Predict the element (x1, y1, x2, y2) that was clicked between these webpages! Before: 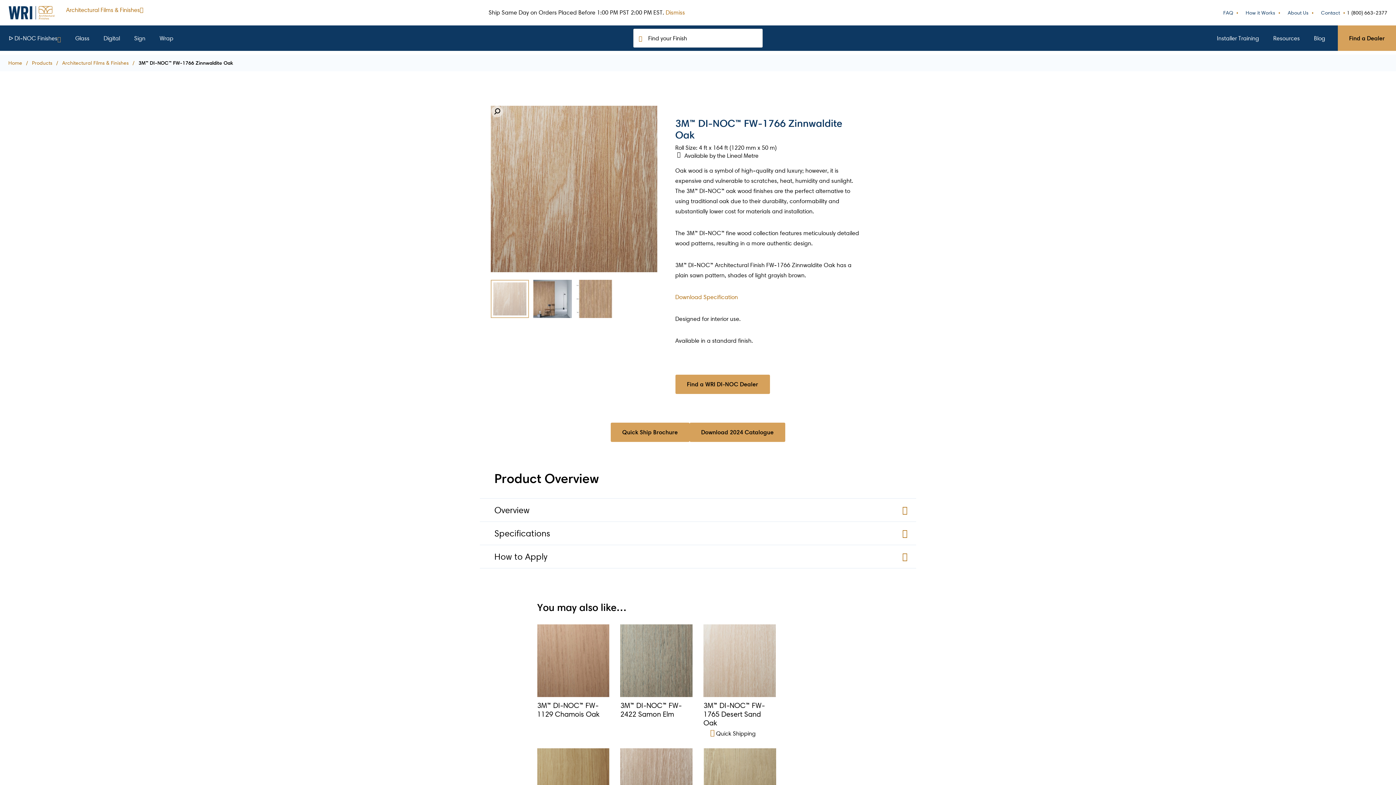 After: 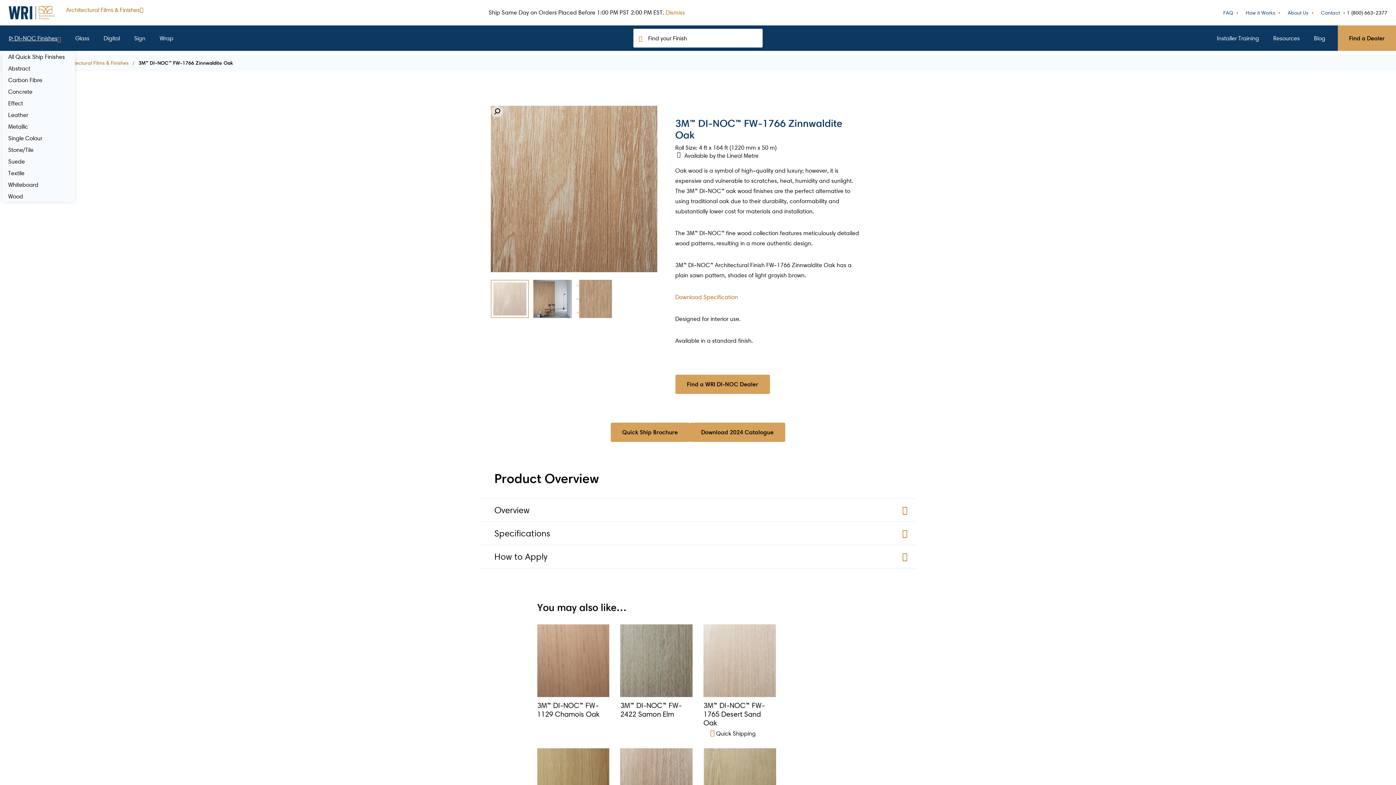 Action: label: ᐅ DI-NOC Finishes bbox: (2, 25, 67, 50)